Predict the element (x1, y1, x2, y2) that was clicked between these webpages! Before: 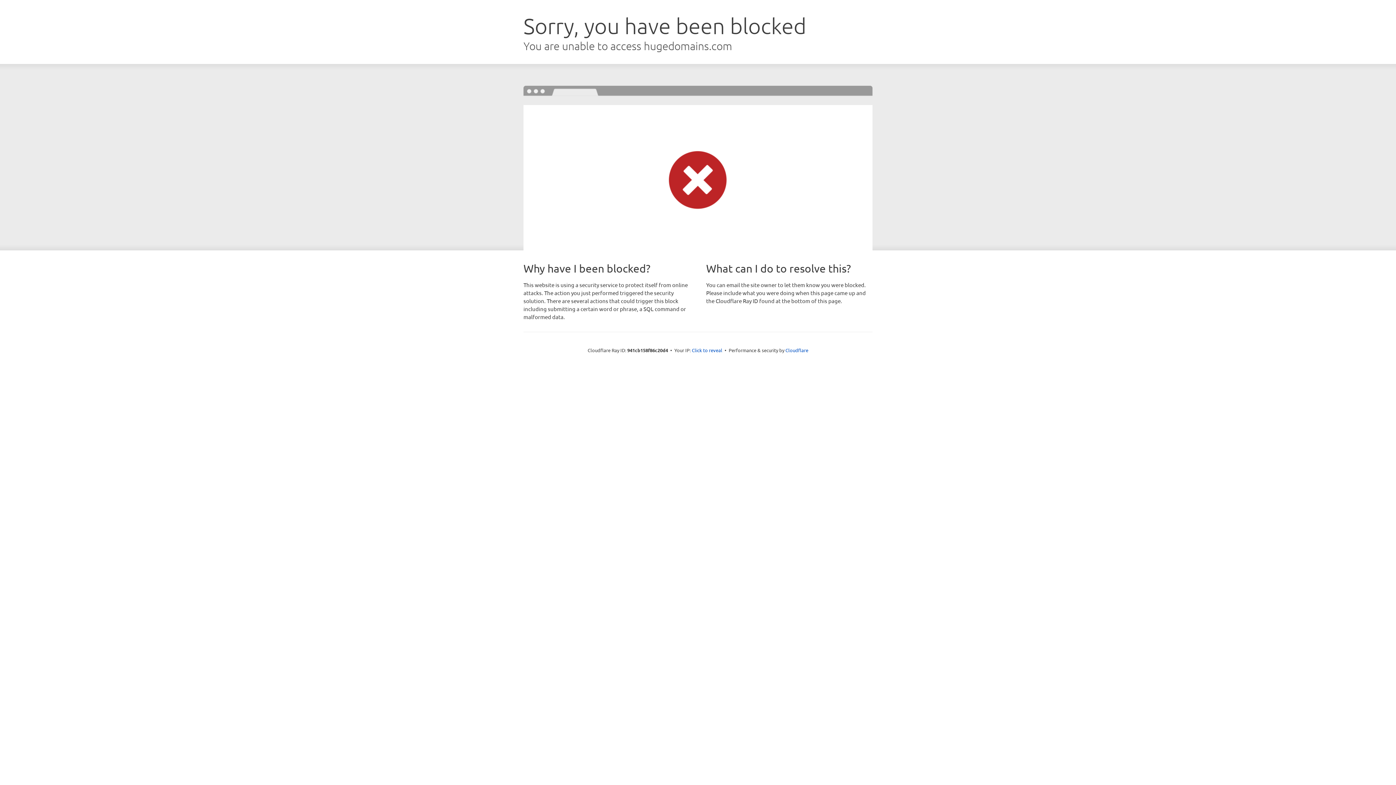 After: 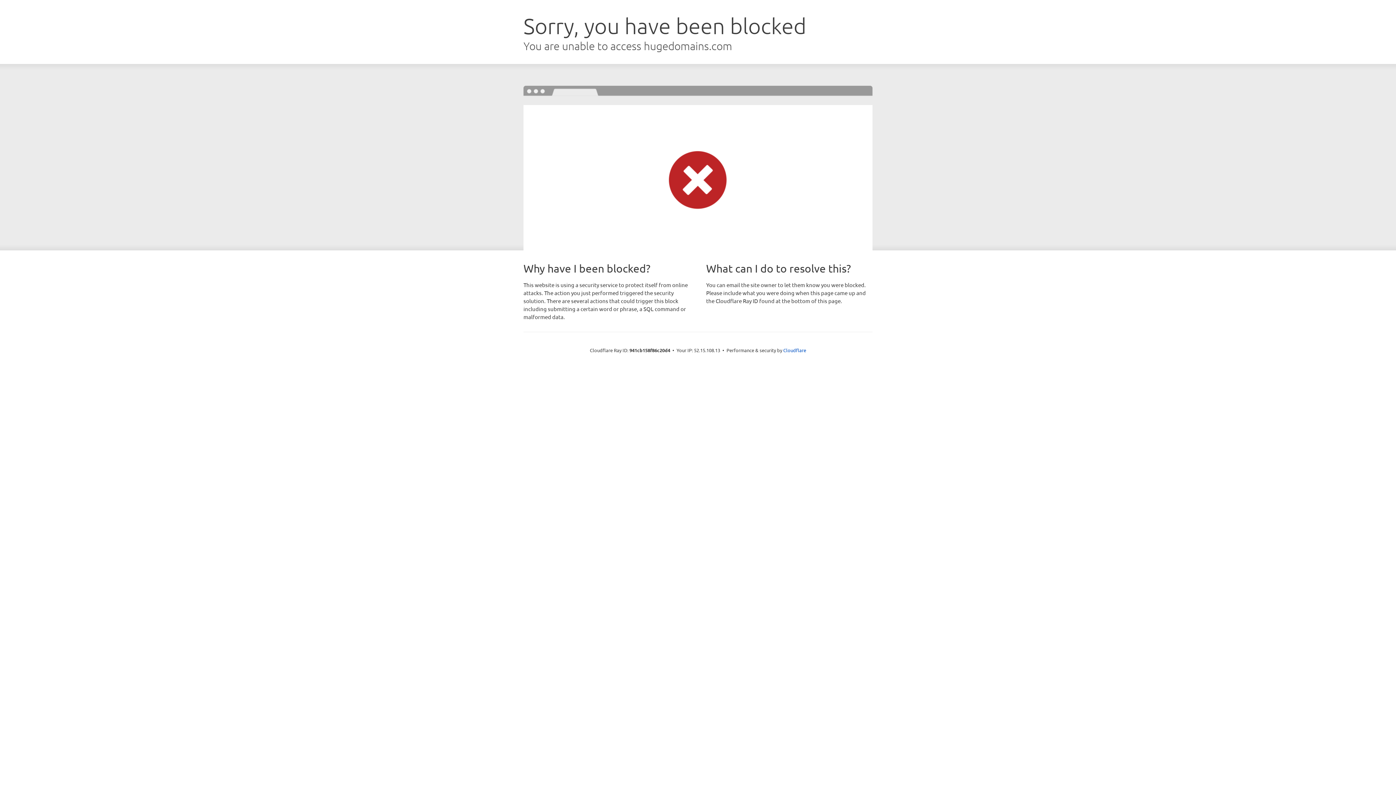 Action: bbox: (692, 346, 722, 353) label: Click to reveal